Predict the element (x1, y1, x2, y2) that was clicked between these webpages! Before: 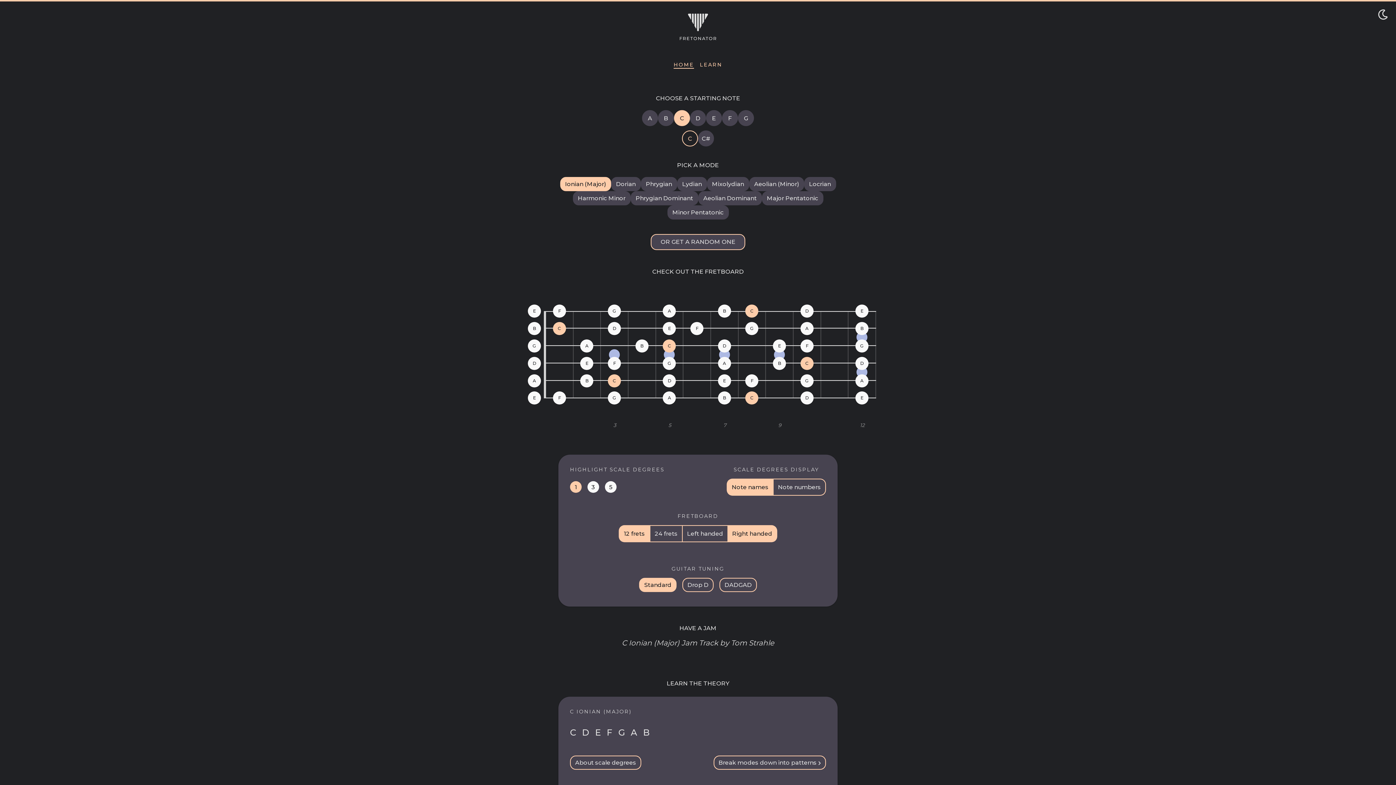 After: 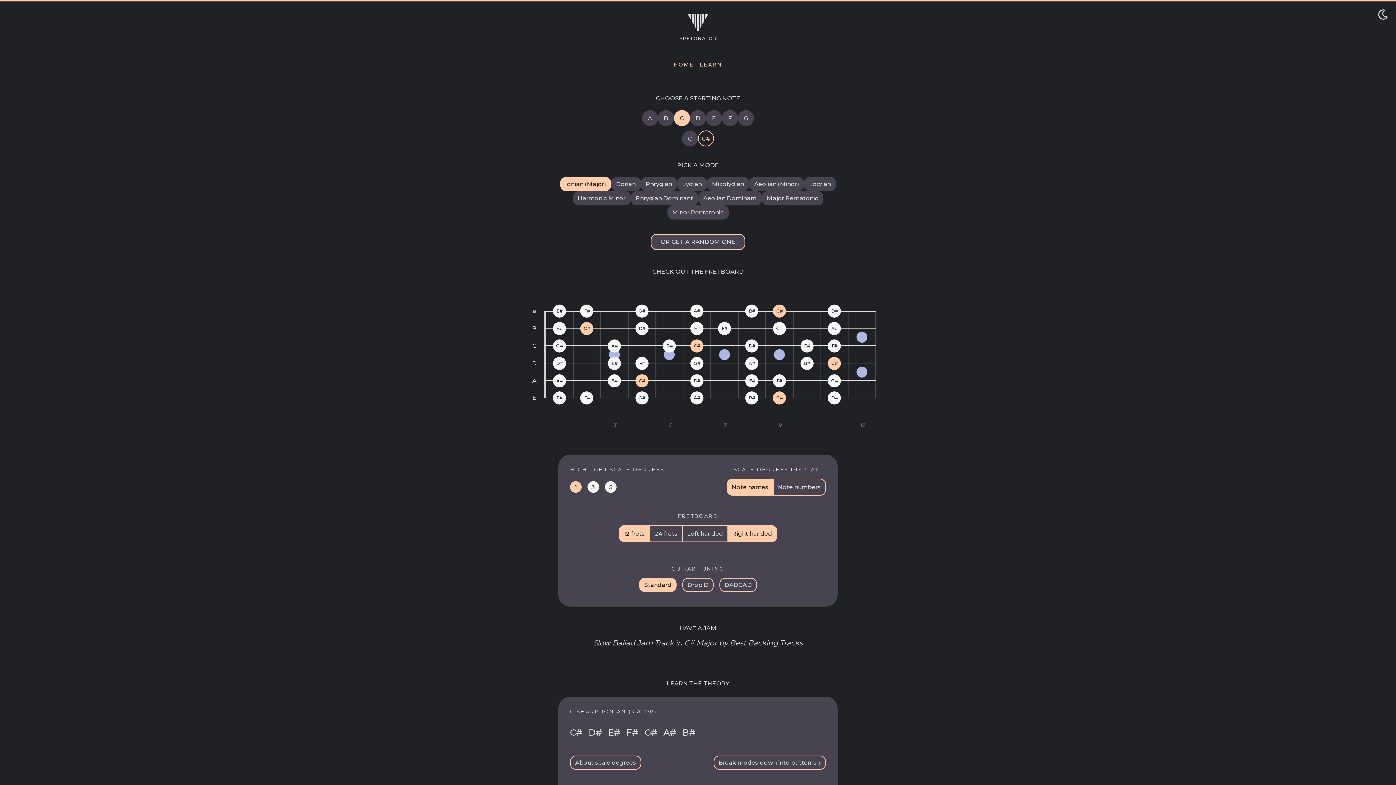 Action: label: C sharp Ionian (Major) bbox: (698, 130, 714, 146)